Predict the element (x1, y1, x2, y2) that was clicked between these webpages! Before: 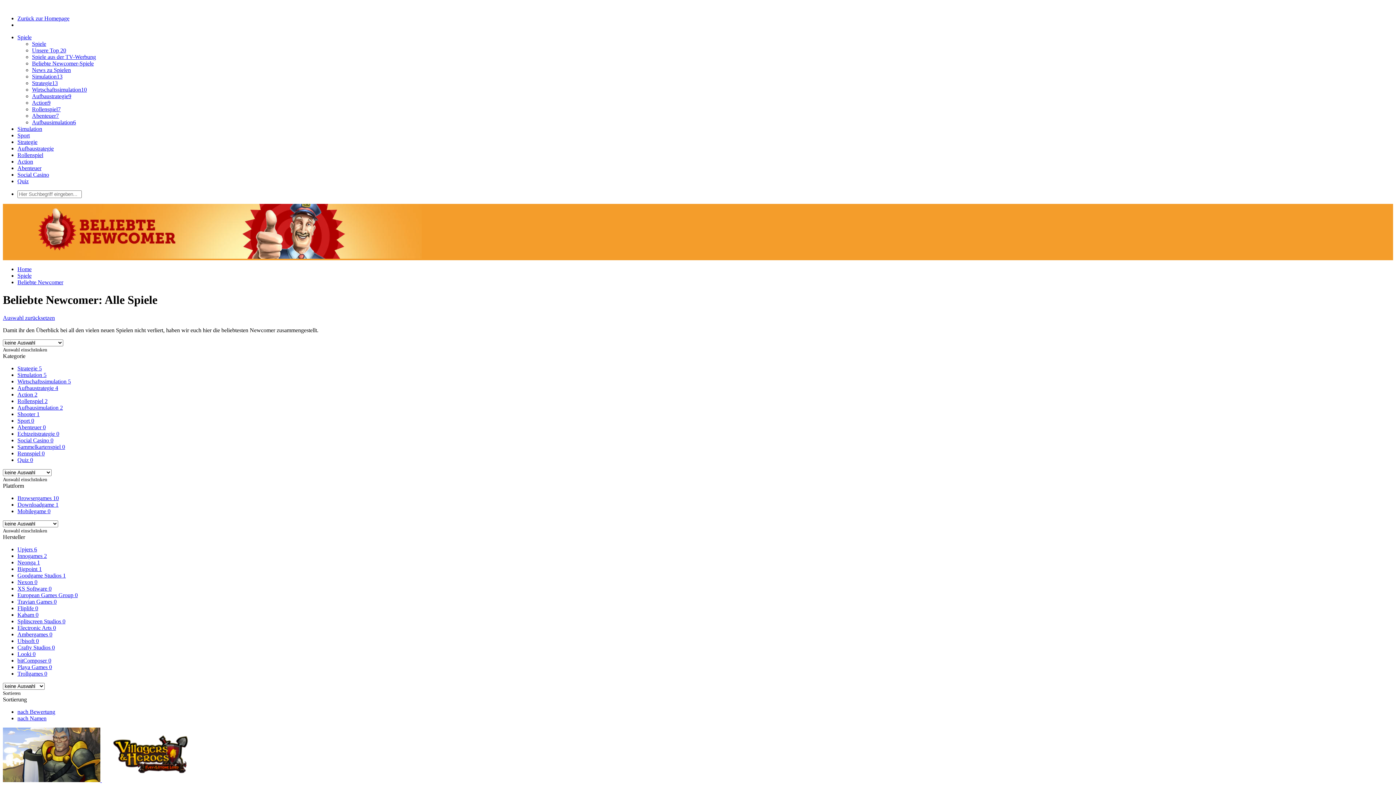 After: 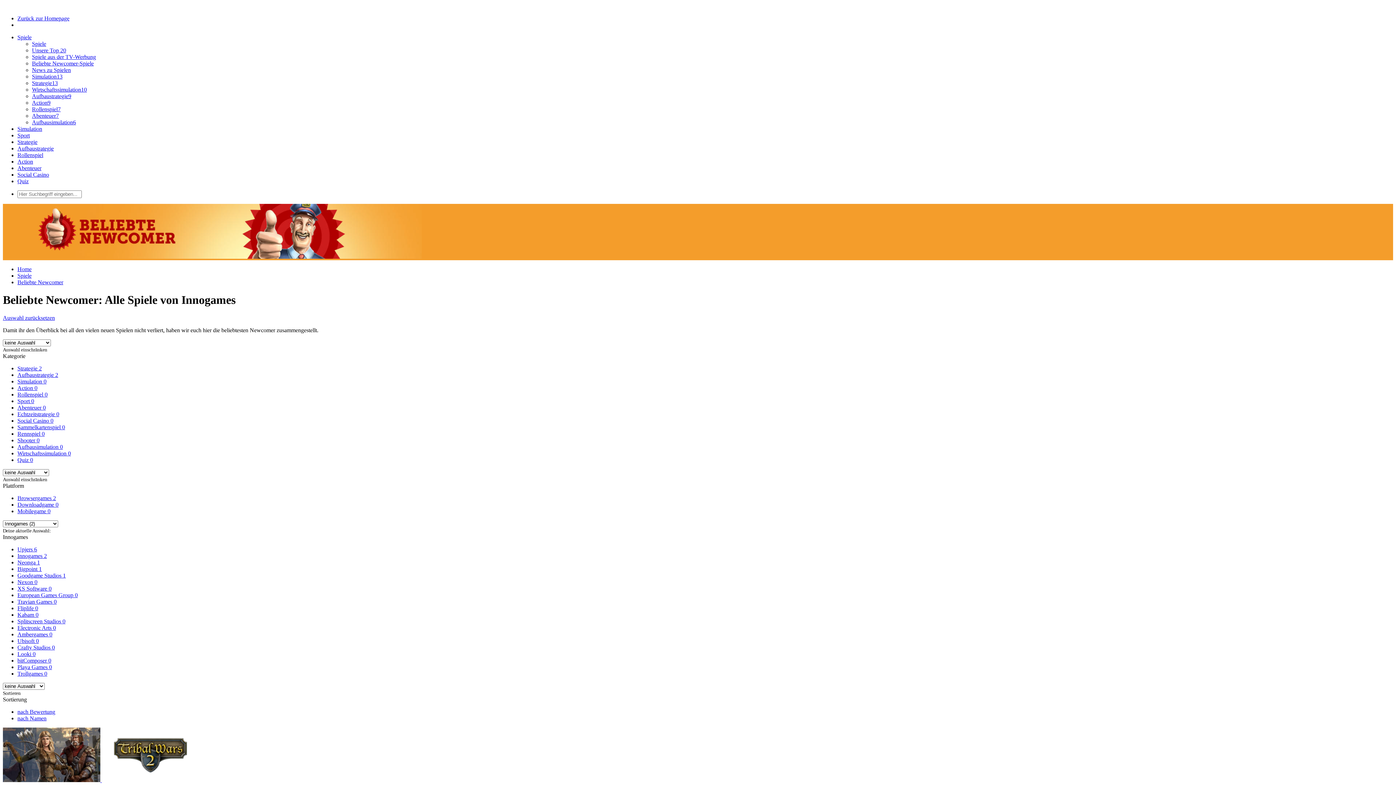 Action: label: Innogames 2 bbox: (17, 553, 46, 559)